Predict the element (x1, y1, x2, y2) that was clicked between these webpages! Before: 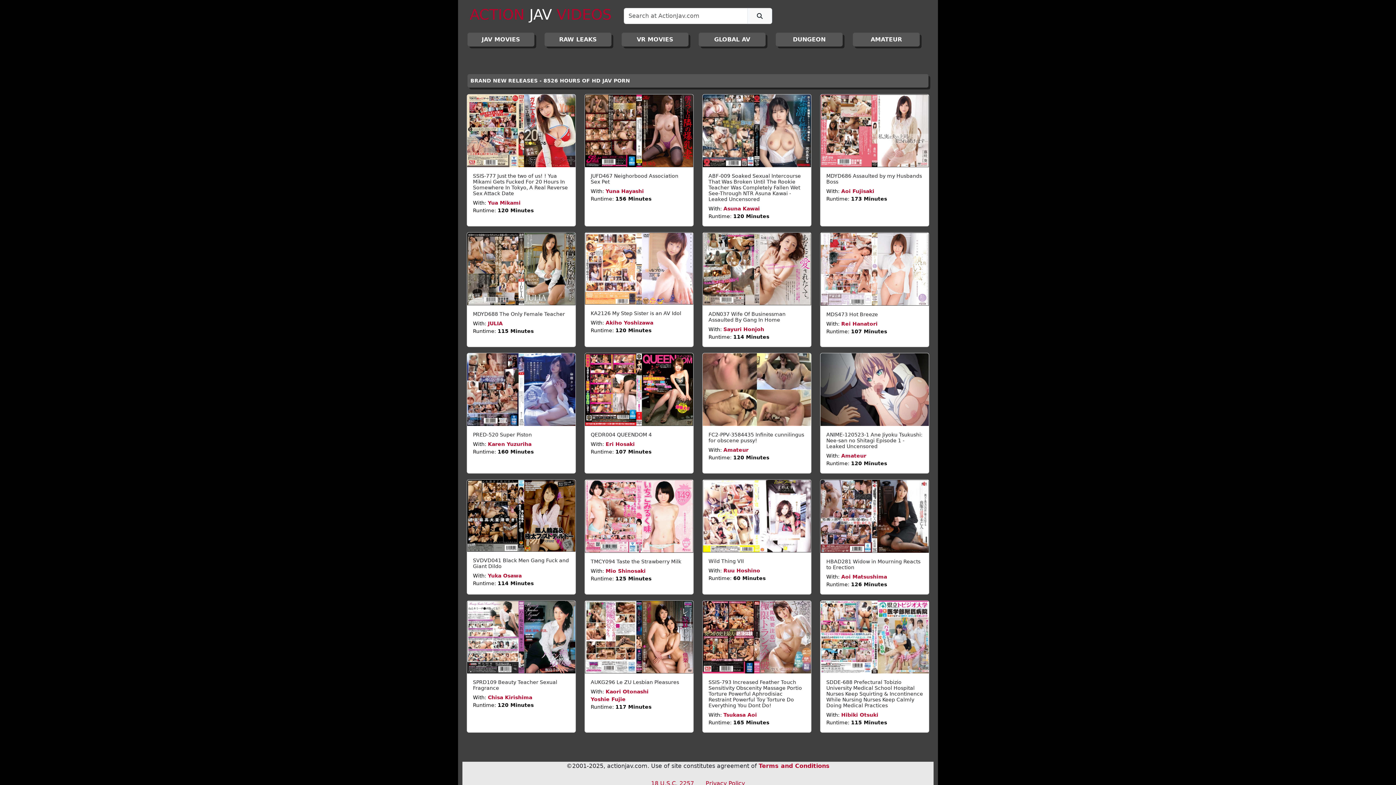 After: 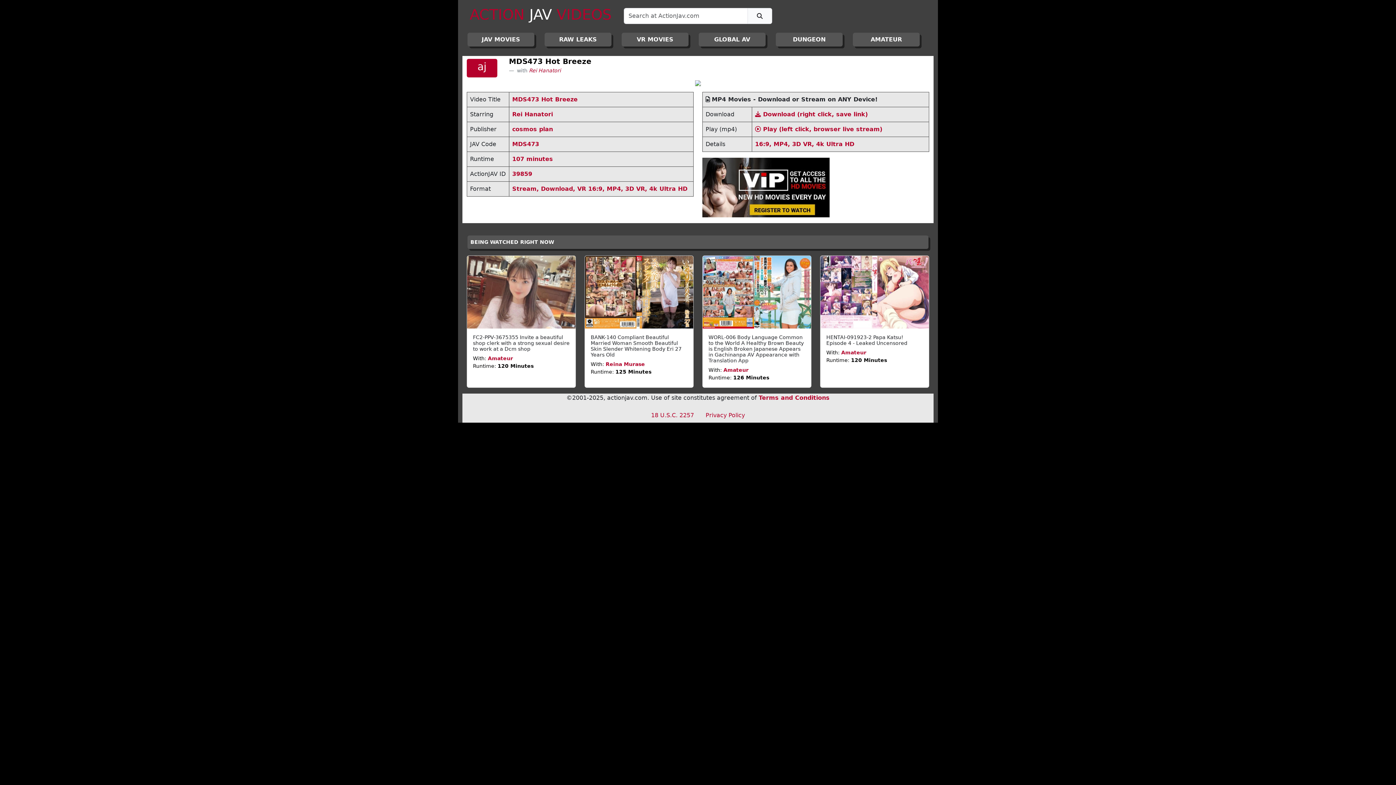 Action: label: MDS473 Hot Breeze bbox: (826, 311, 878, 317)